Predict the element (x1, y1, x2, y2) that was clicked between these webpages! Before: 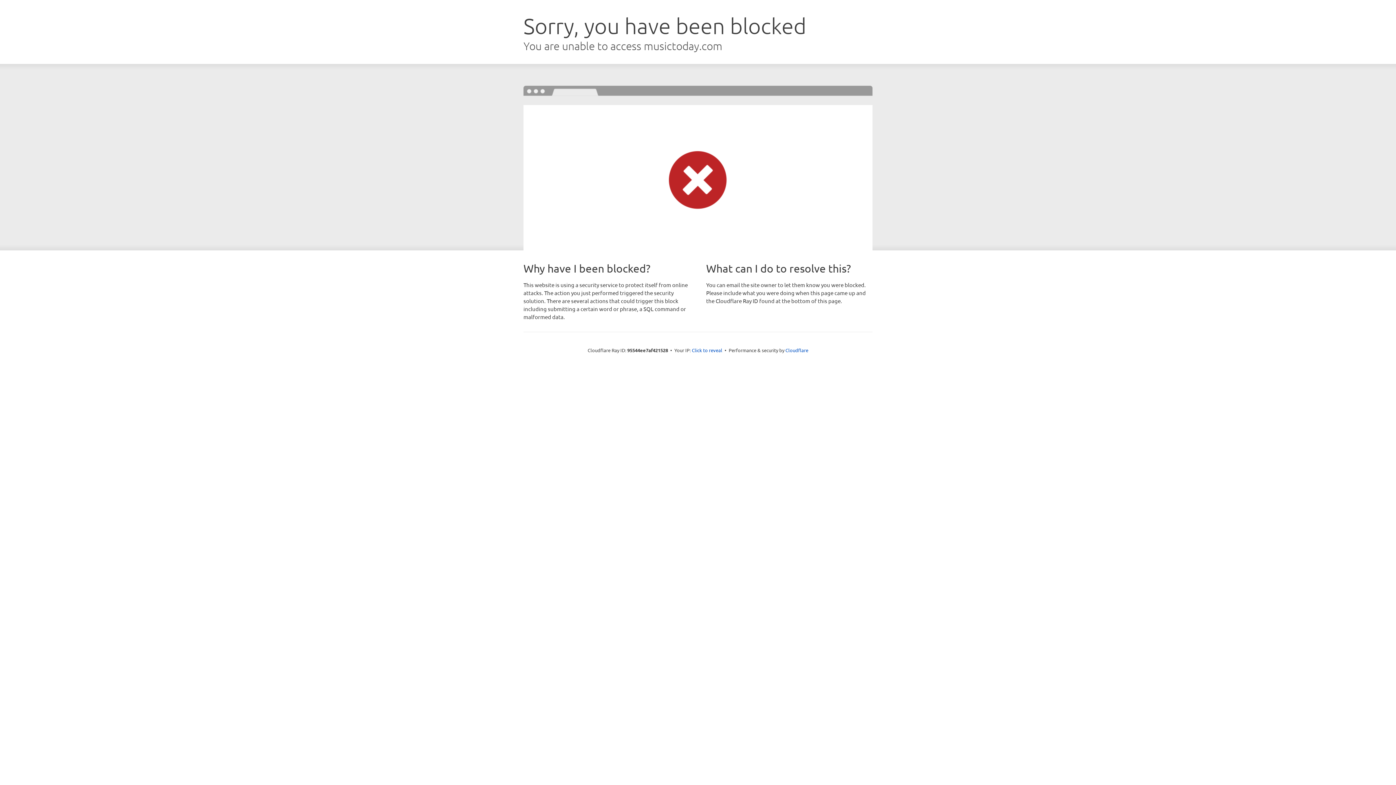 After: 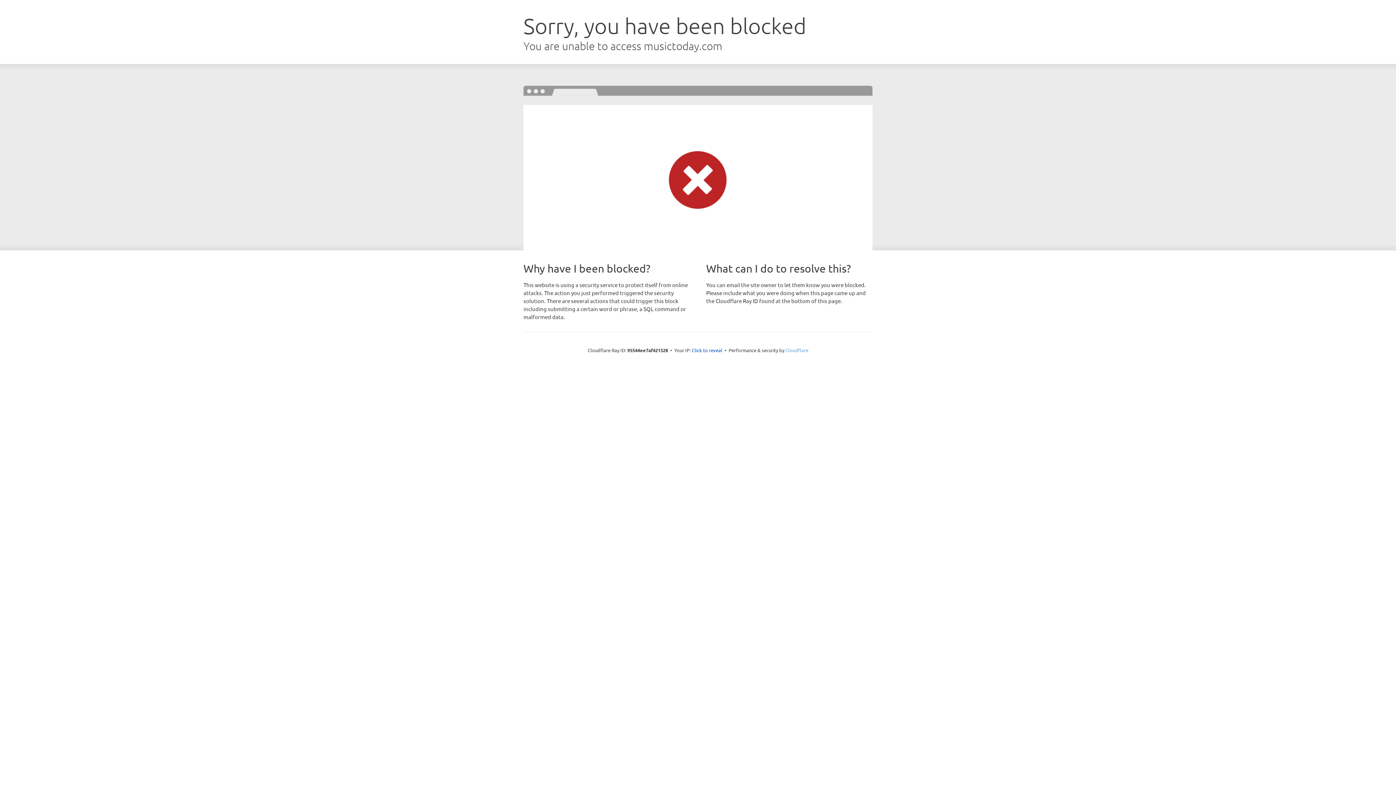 Action: bbox: (785, 347, 808, 353) label: Cloudflare